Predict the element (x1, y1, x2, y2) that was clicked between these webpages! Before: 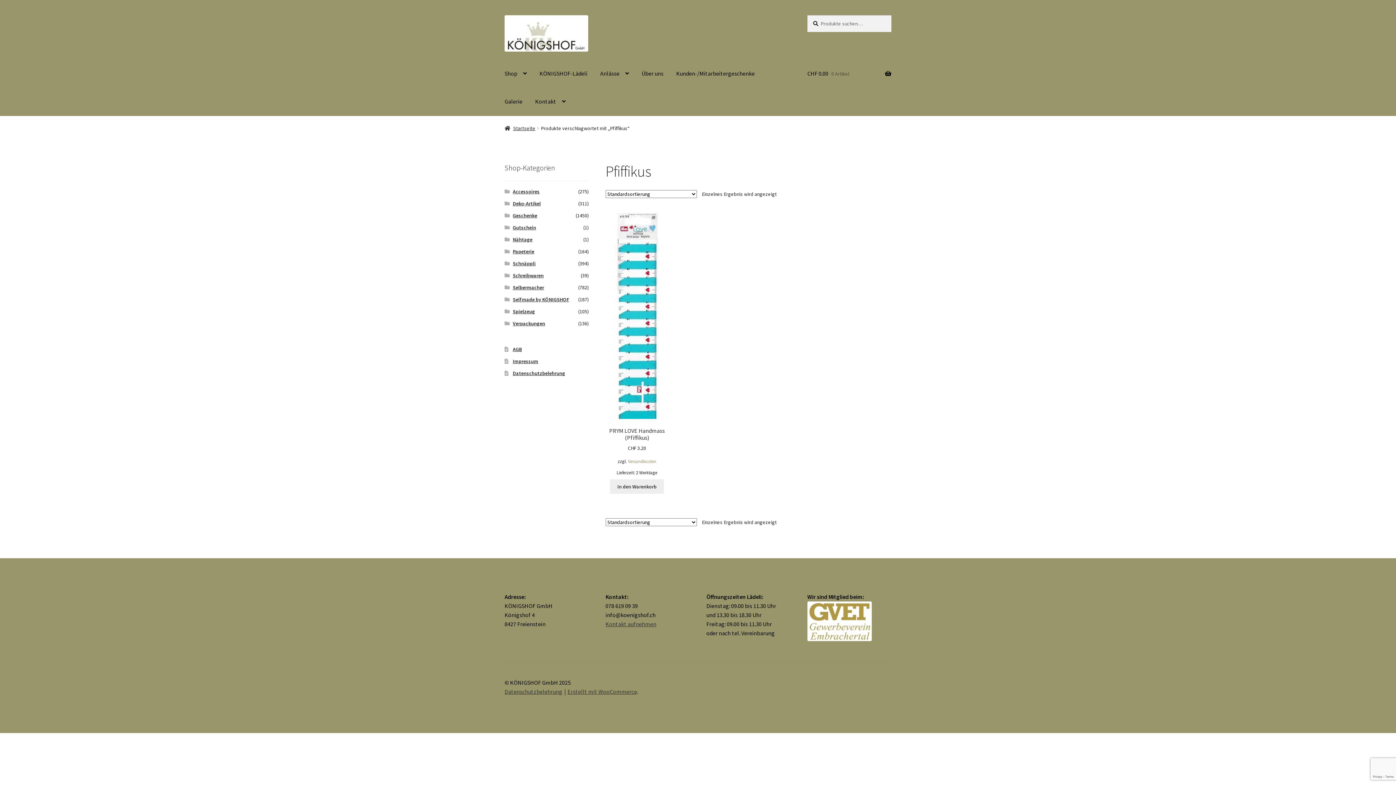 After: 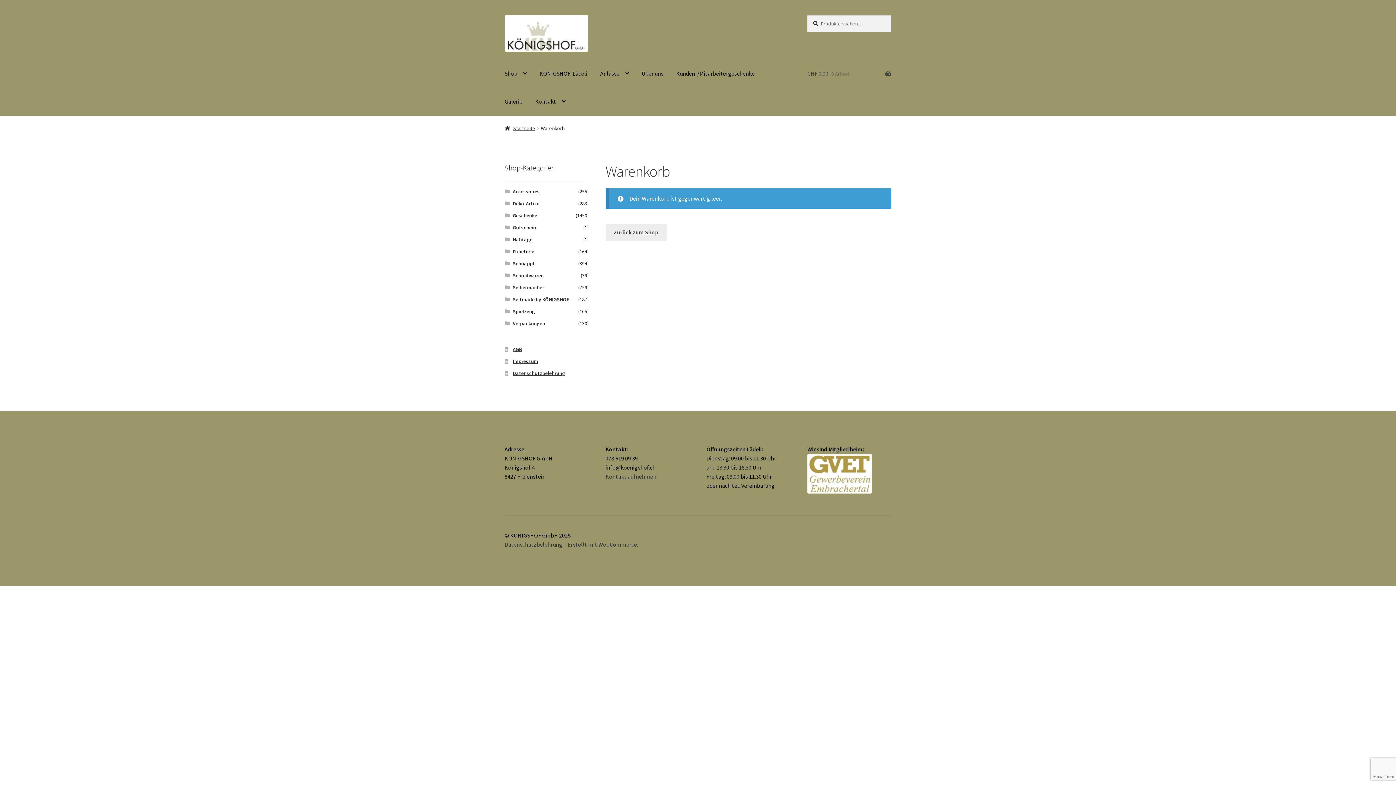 Action: label: CHF 0.00 0 Artikel bbox: (807, 59, 891, 87)